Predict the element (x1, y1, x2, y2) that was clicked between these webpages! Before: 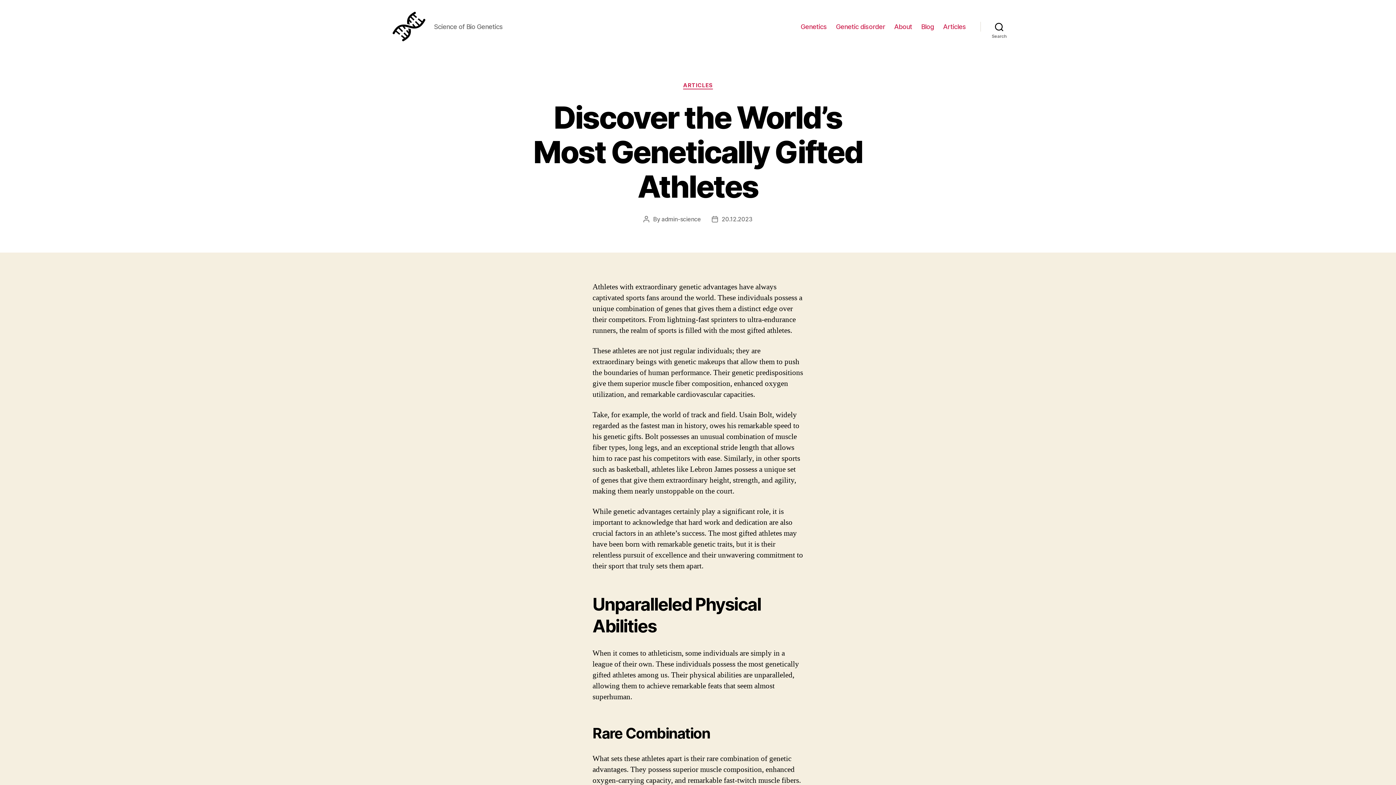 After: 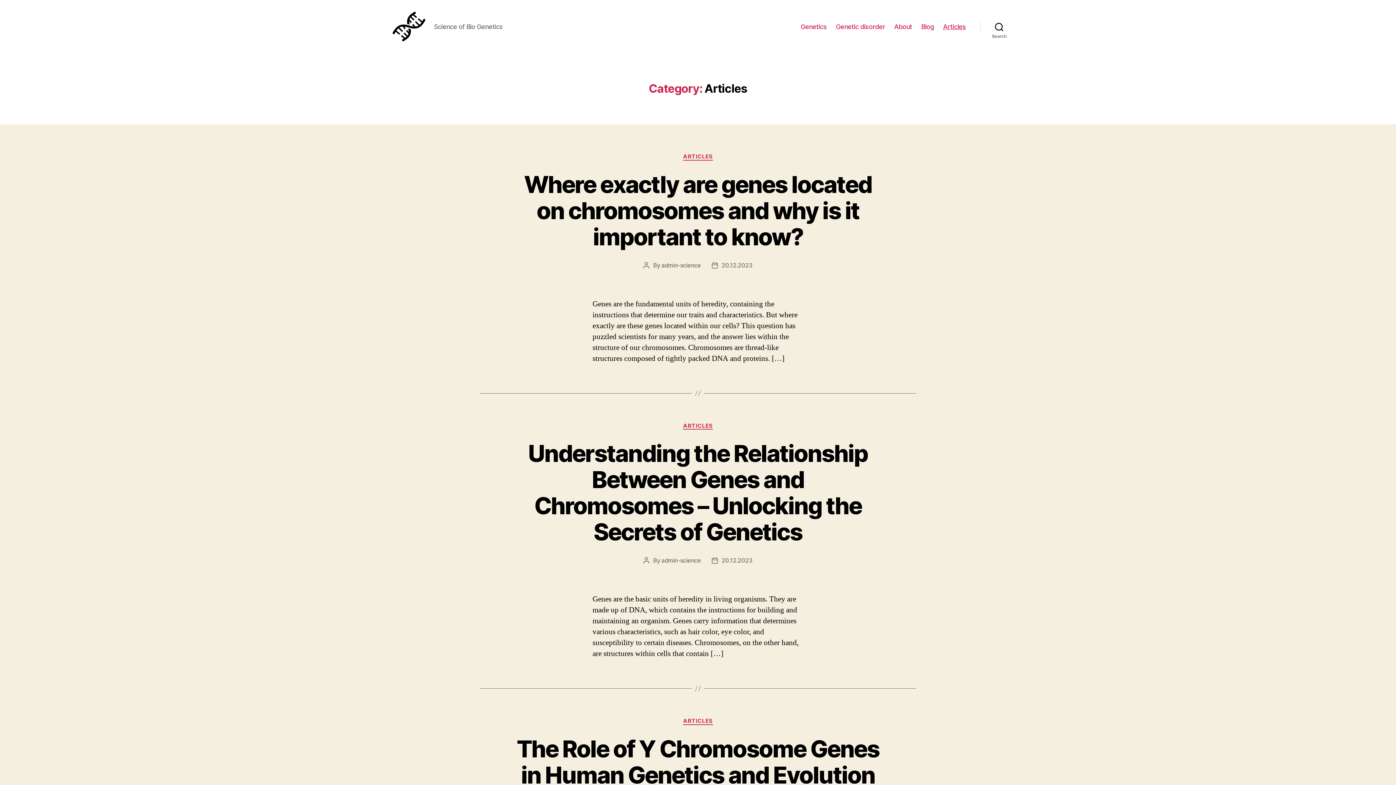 Action: bbox: (943, 22, 966, 30) label: Articles